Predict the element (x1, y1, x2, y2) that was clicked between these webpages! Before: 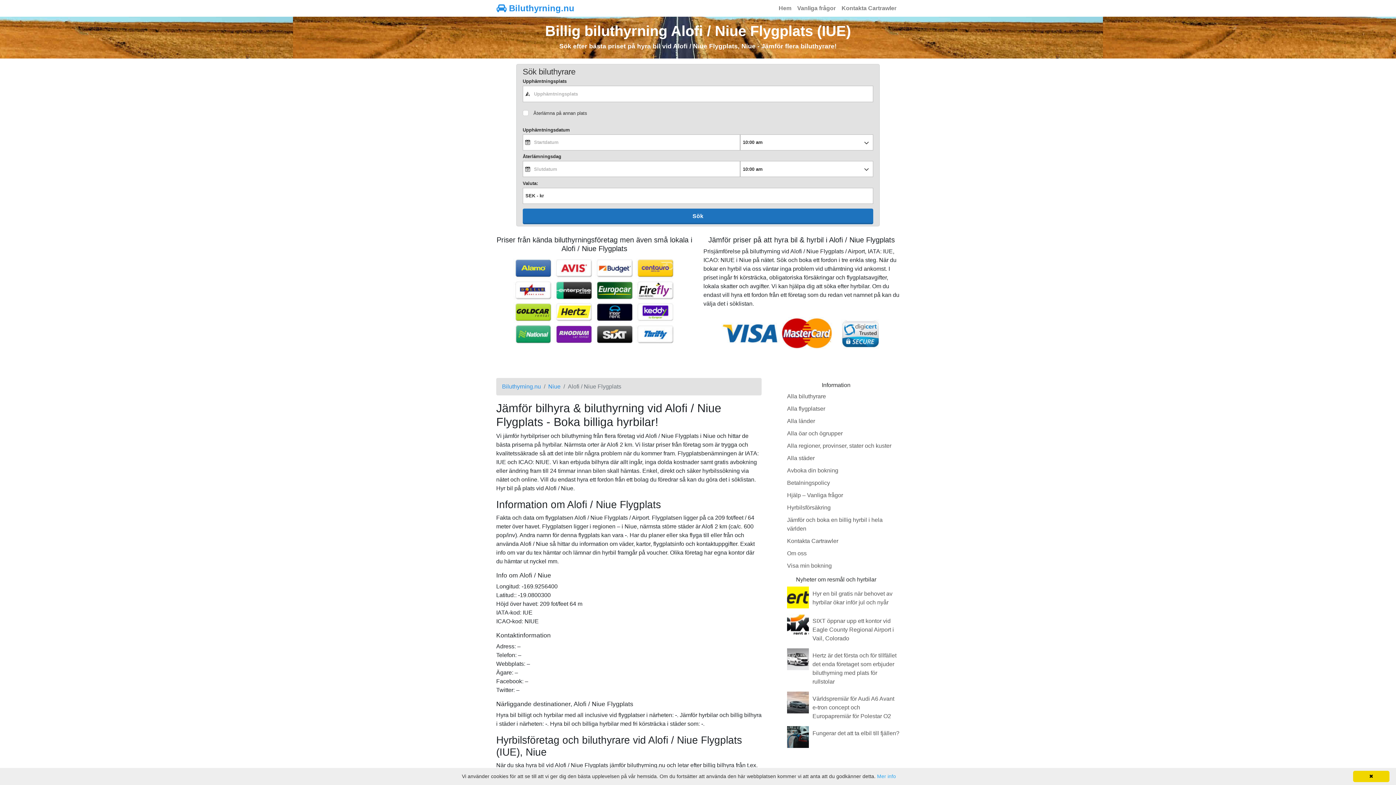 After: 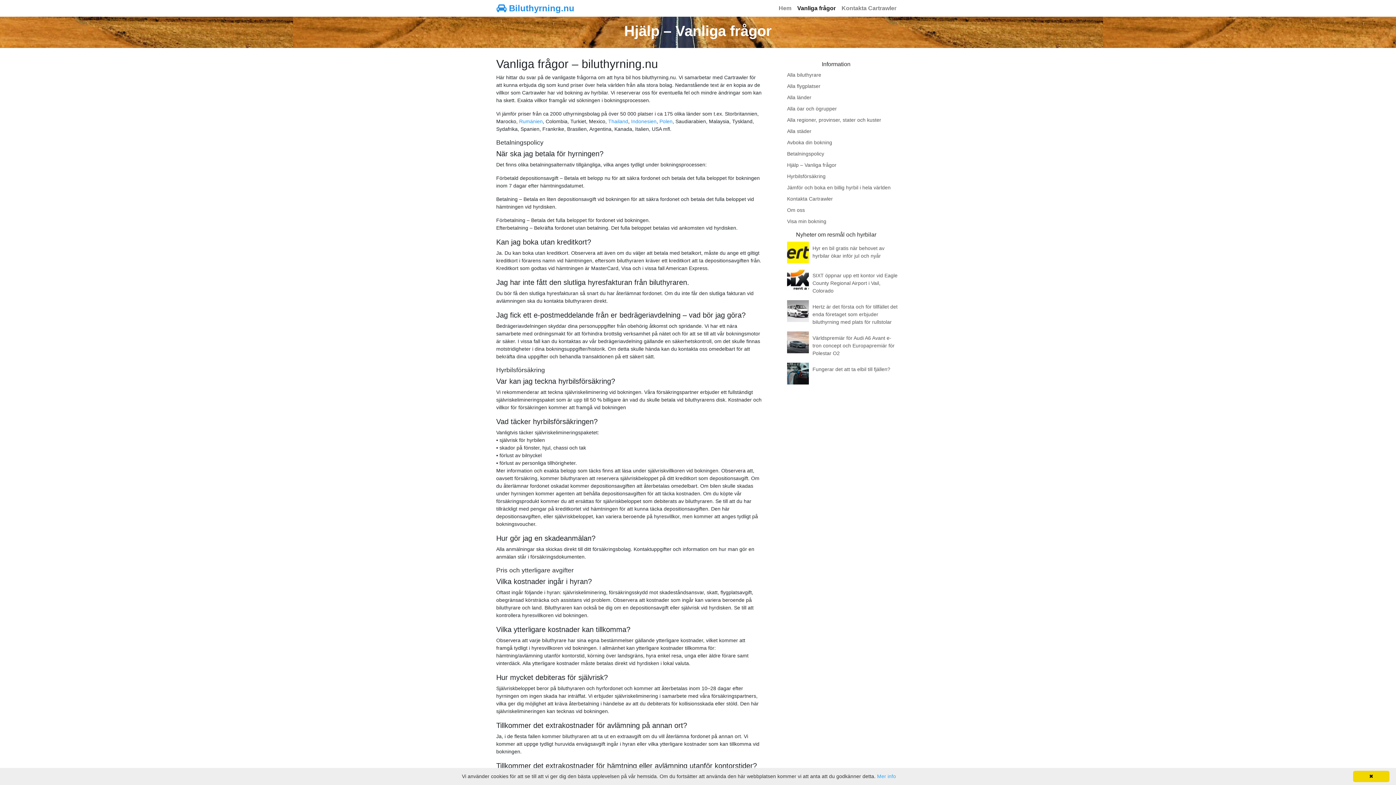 Action: bbox: (794, 1, 838, 15) label: Vanliga frågor